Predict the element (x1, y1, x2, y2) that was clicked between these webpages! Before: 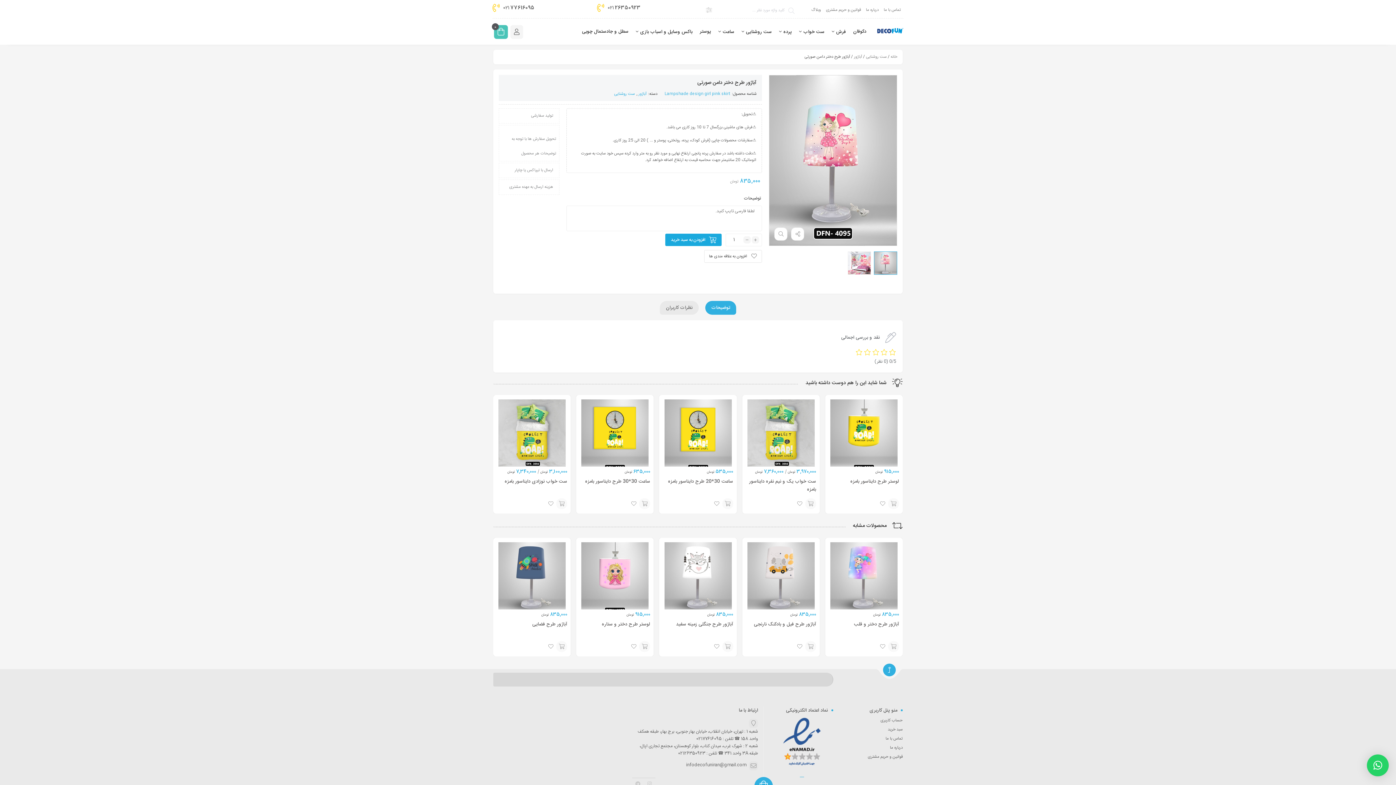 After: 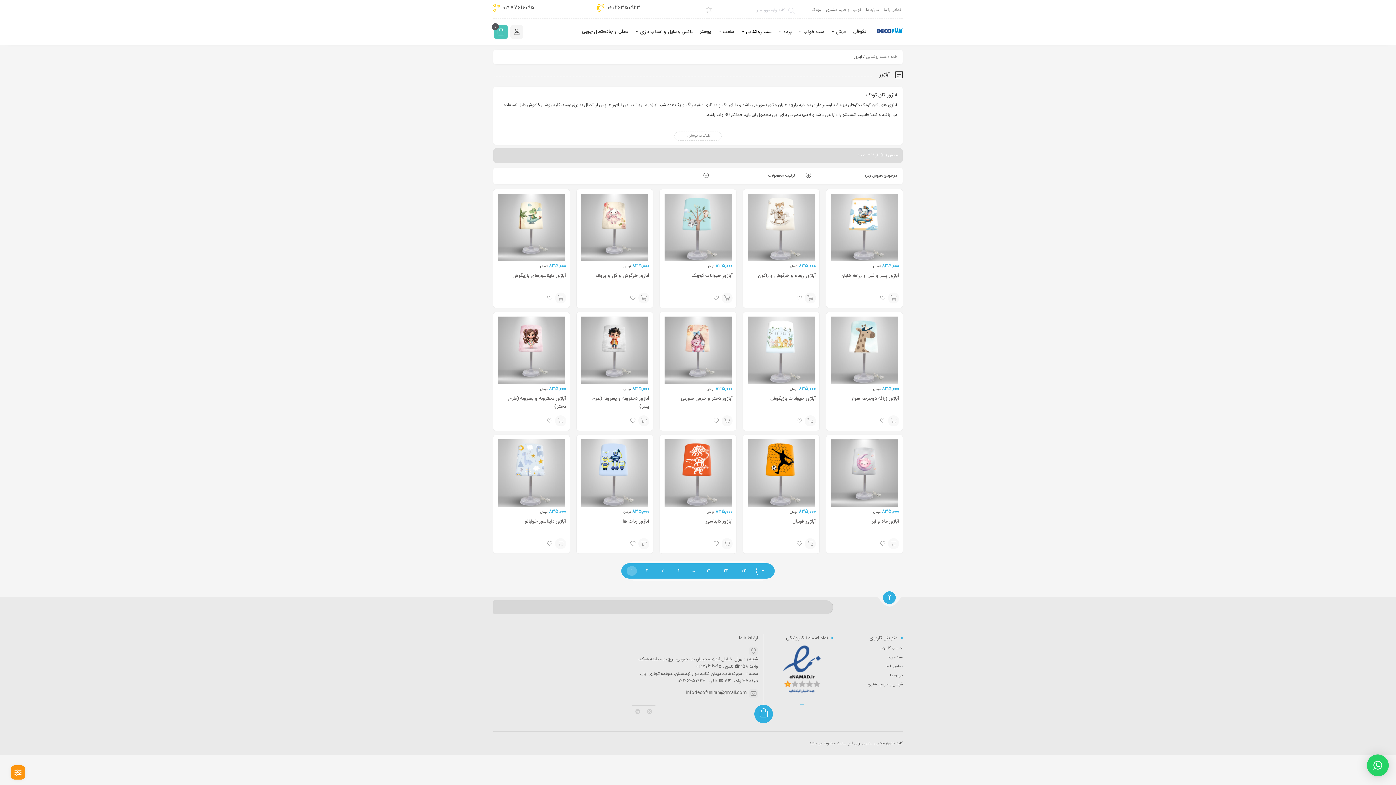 Action: label: آباژور bbox: (637, 90, 647, 97)